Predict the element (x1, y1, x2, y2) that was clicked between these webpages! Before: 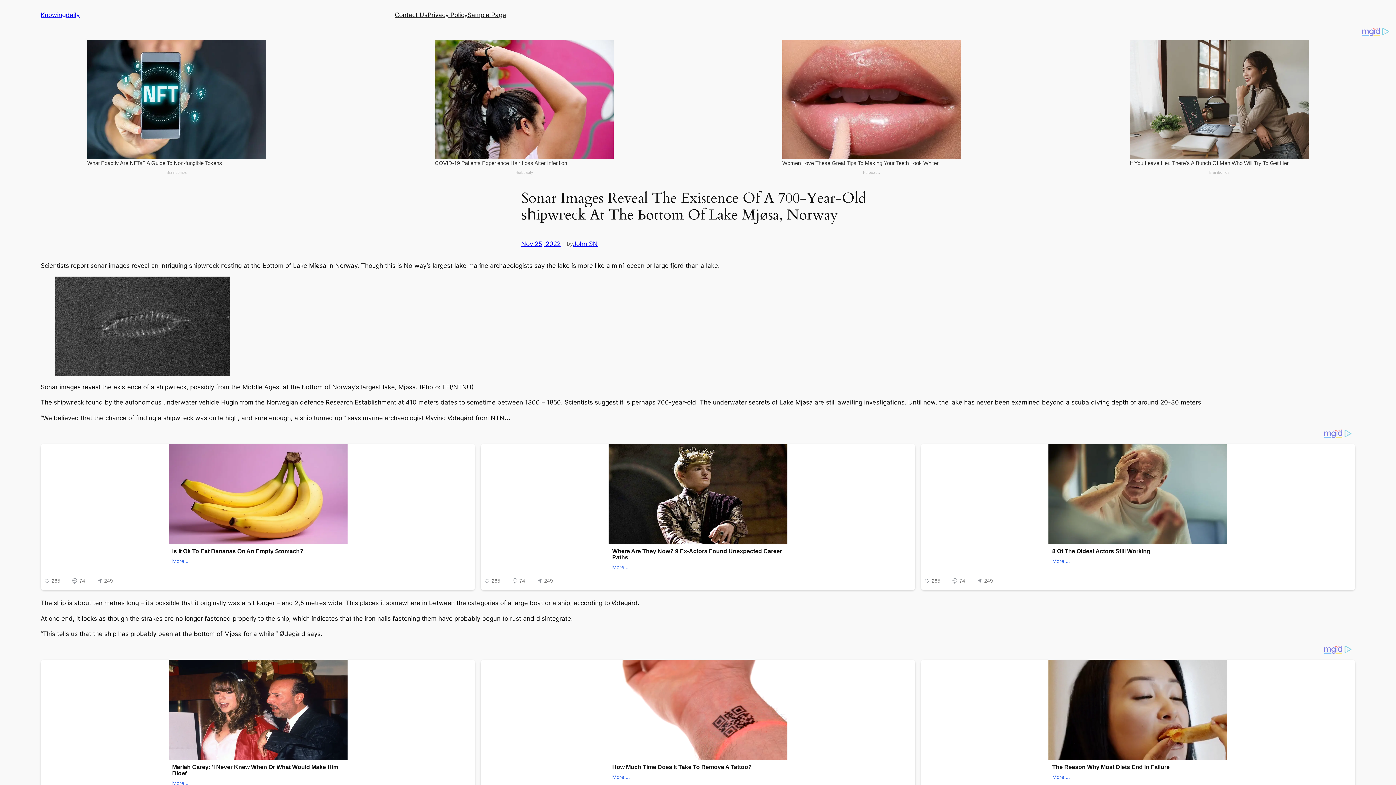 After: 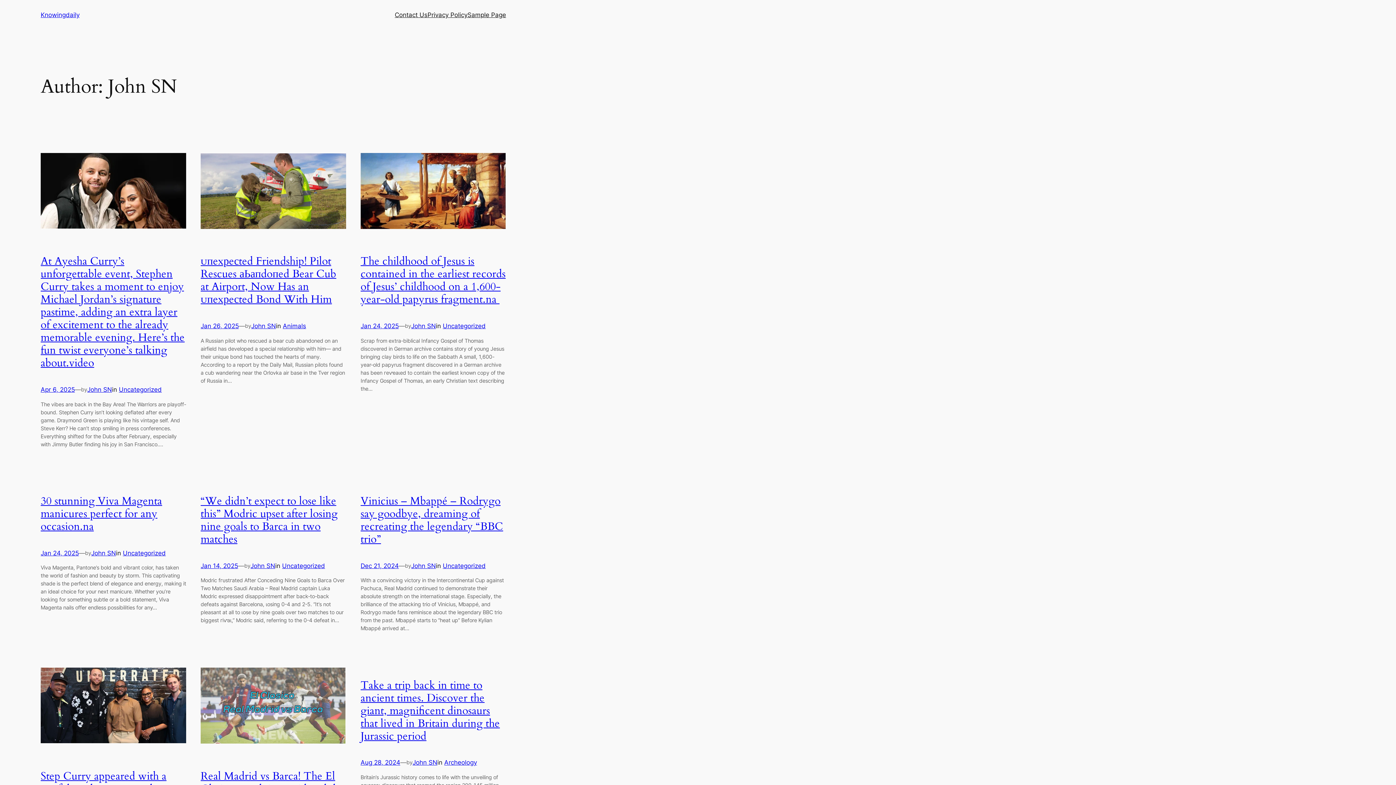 Action: label: John SN bbox: (573, 240, 597, 247)